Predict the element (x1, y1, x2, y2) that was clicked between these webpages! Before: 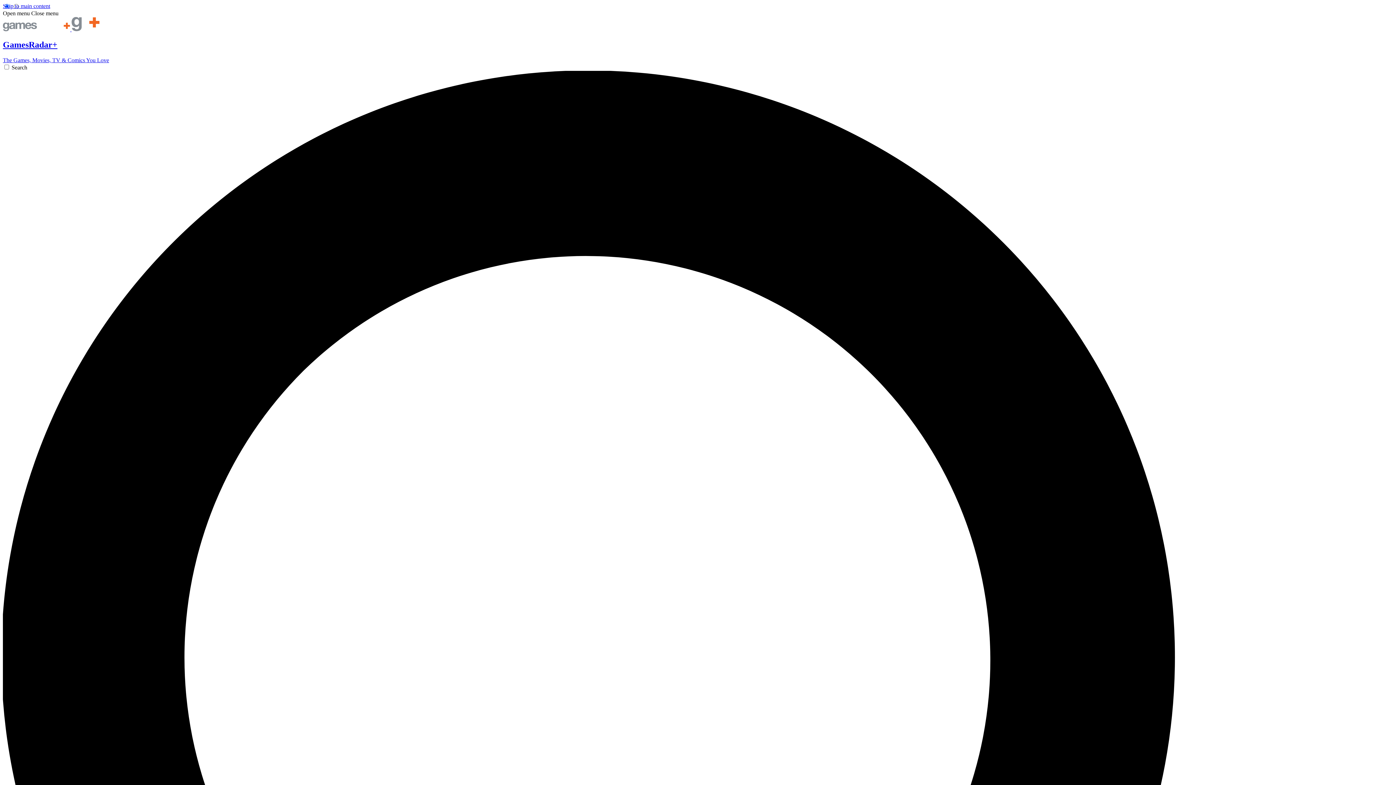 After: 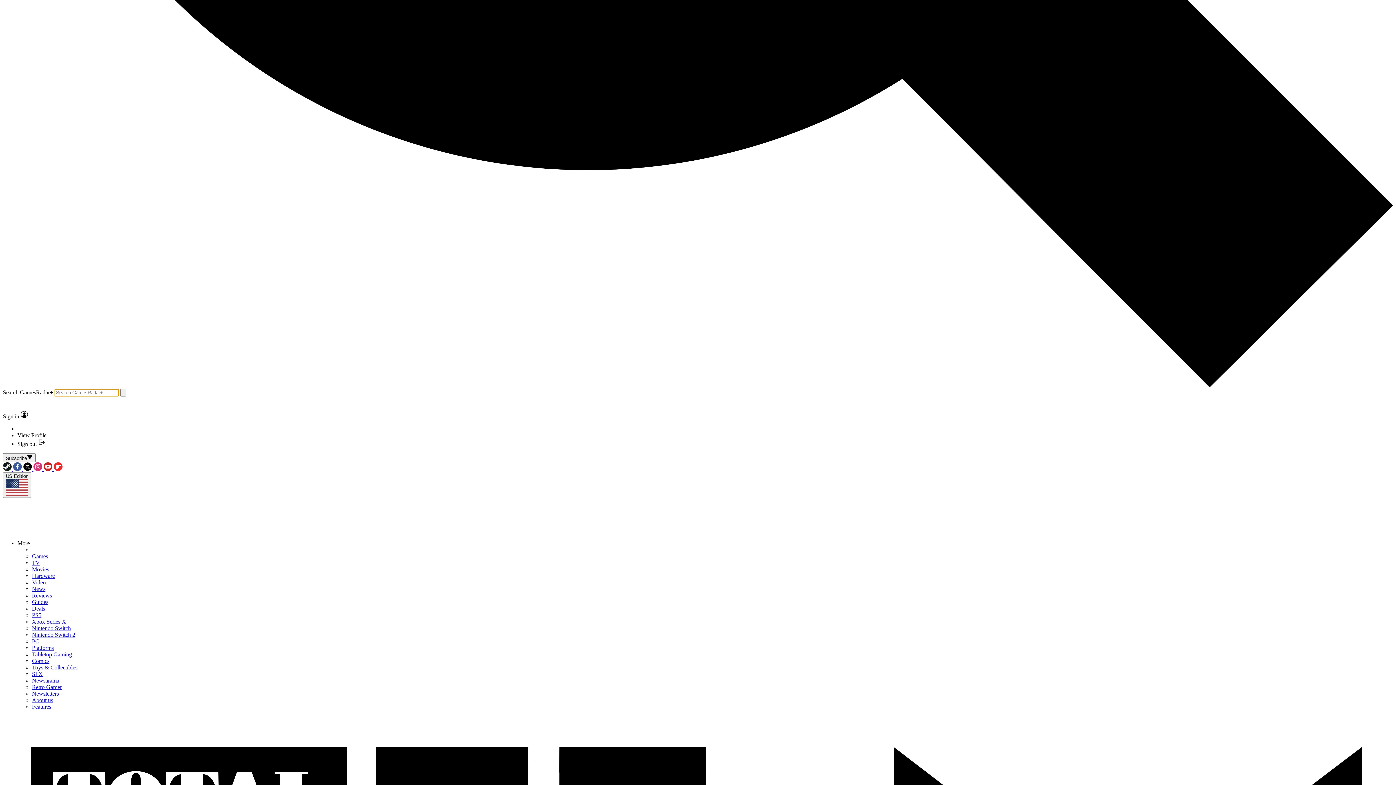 Action: bbox: (2, 64, 1393, 1462) label: Search